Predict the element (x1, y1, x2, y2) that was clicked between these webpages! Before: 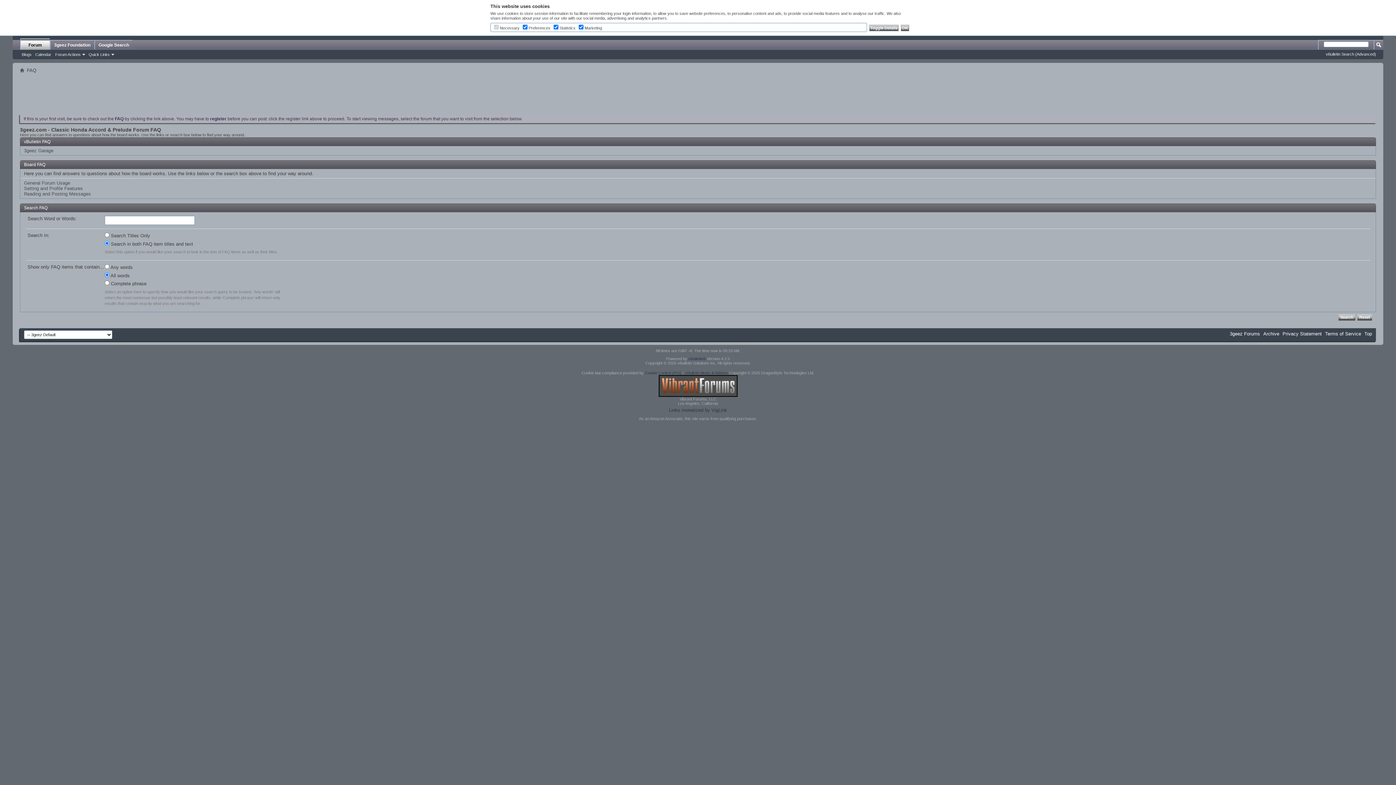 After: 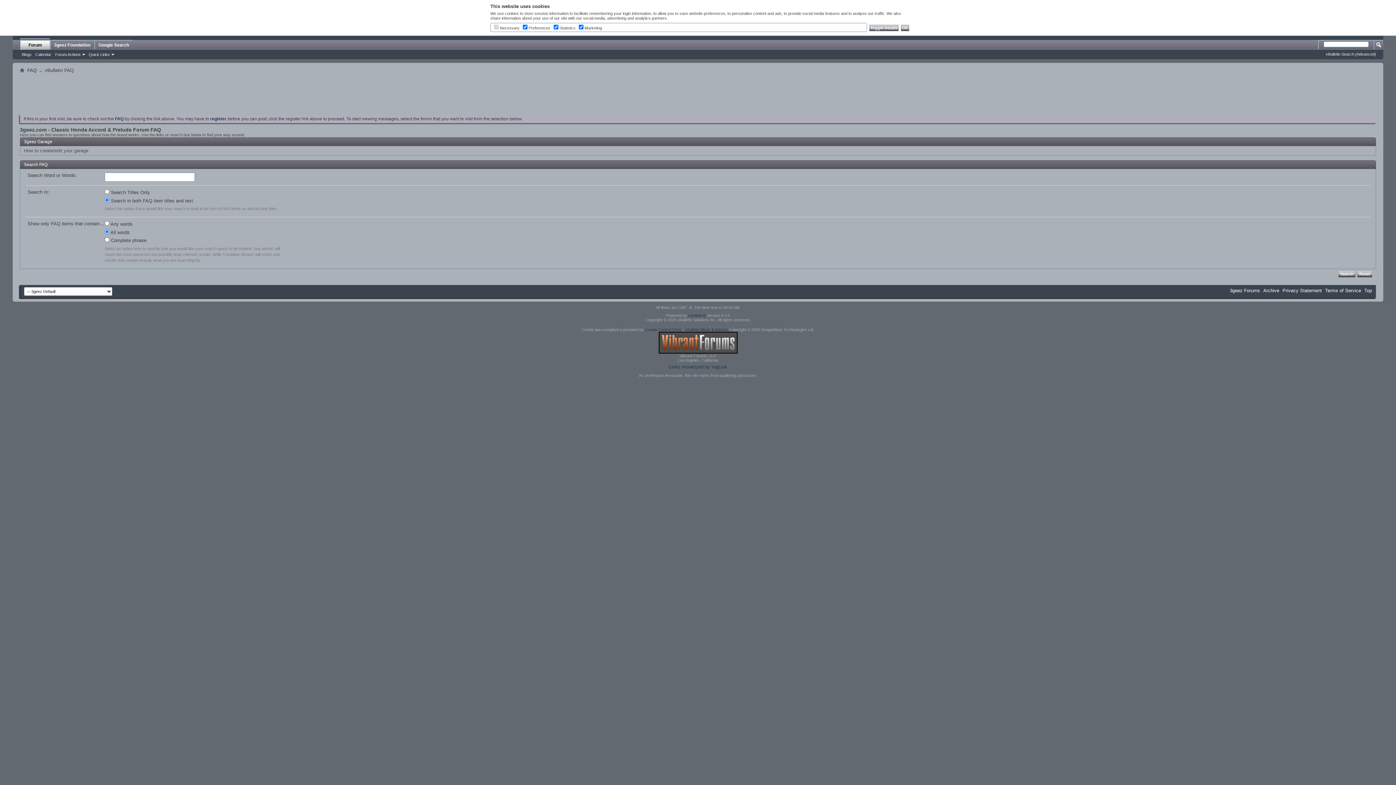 Action: bbox: (24, 139, 50, 144) label: vBulletin FAQ